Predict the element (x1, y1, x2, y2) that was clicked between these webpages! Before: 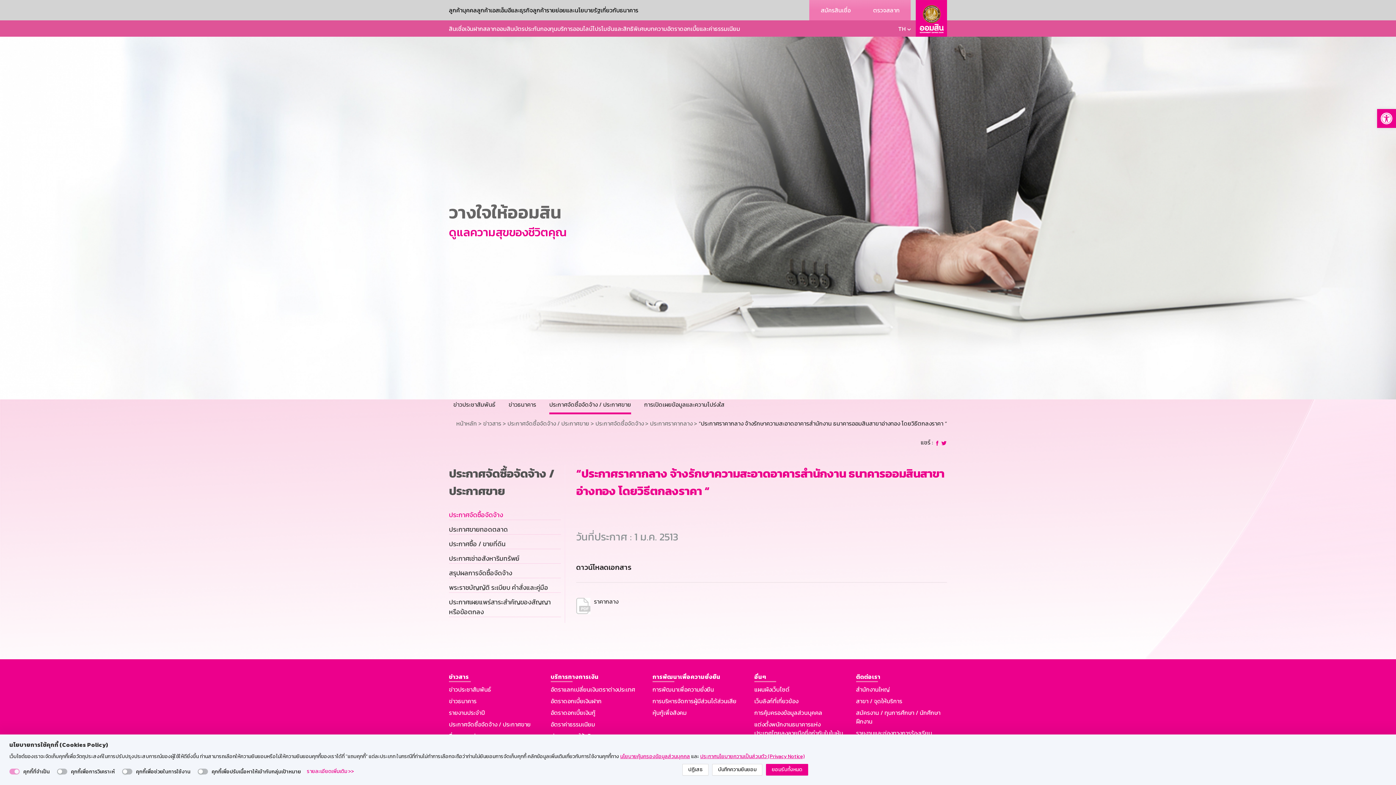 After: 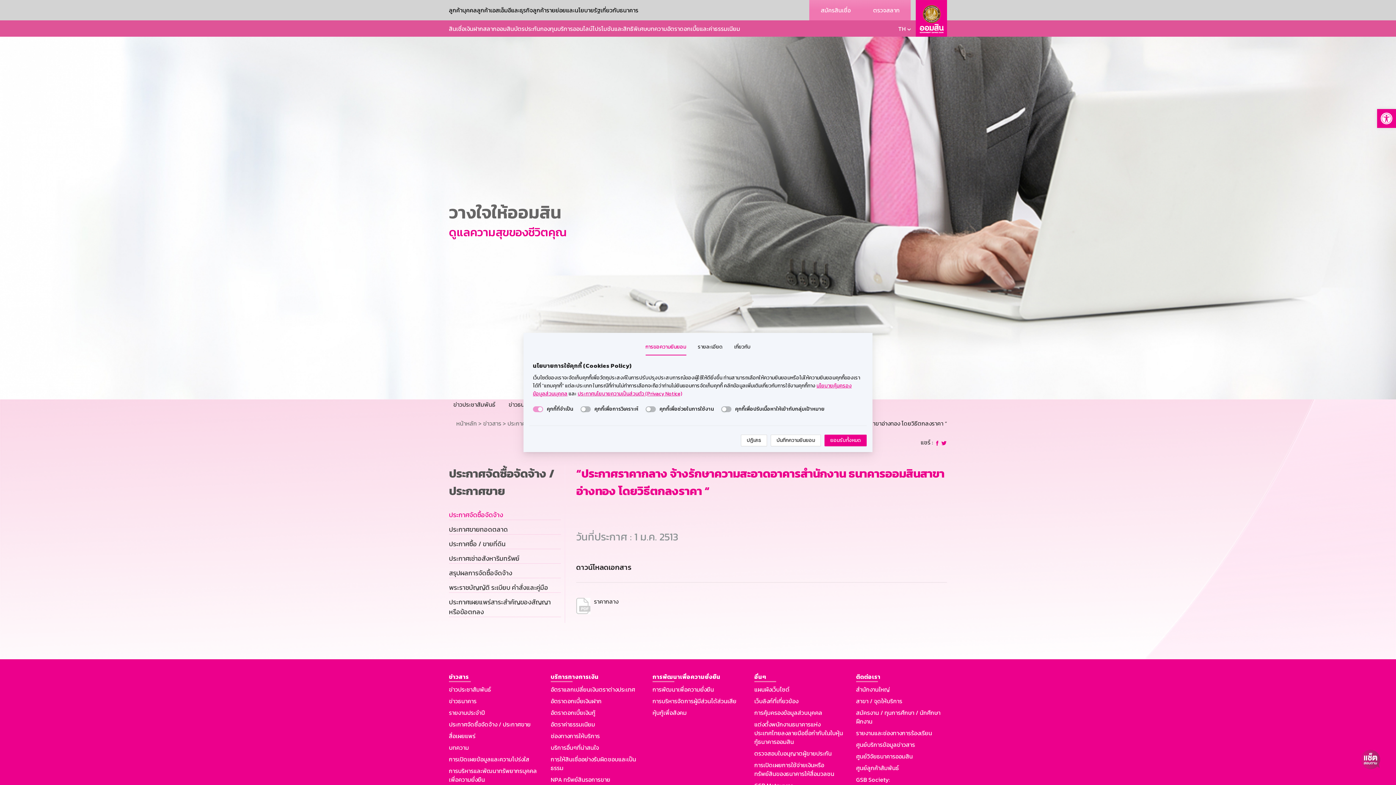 Action: bbox: (306, 766, 354, 777) label: รายละเอียดเพิ่มเติม >>